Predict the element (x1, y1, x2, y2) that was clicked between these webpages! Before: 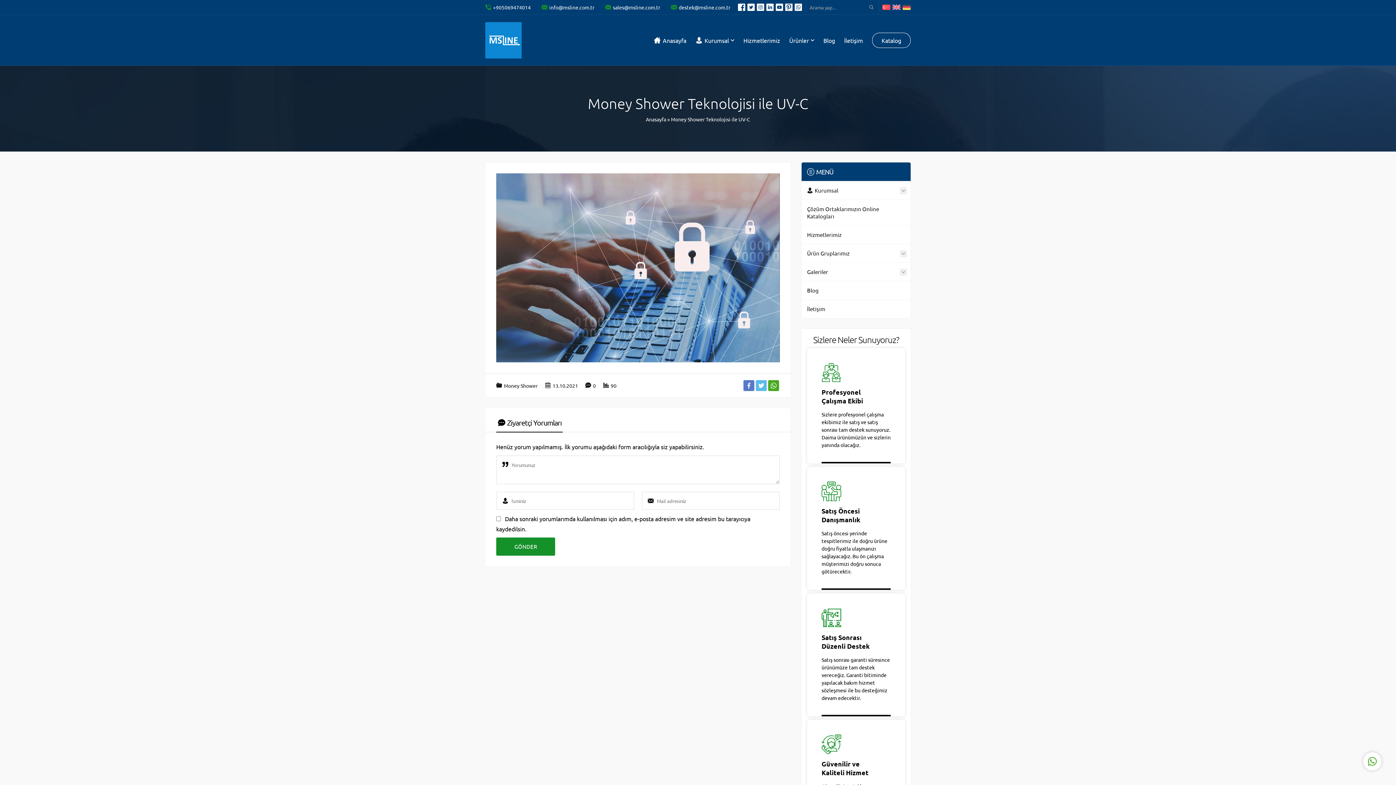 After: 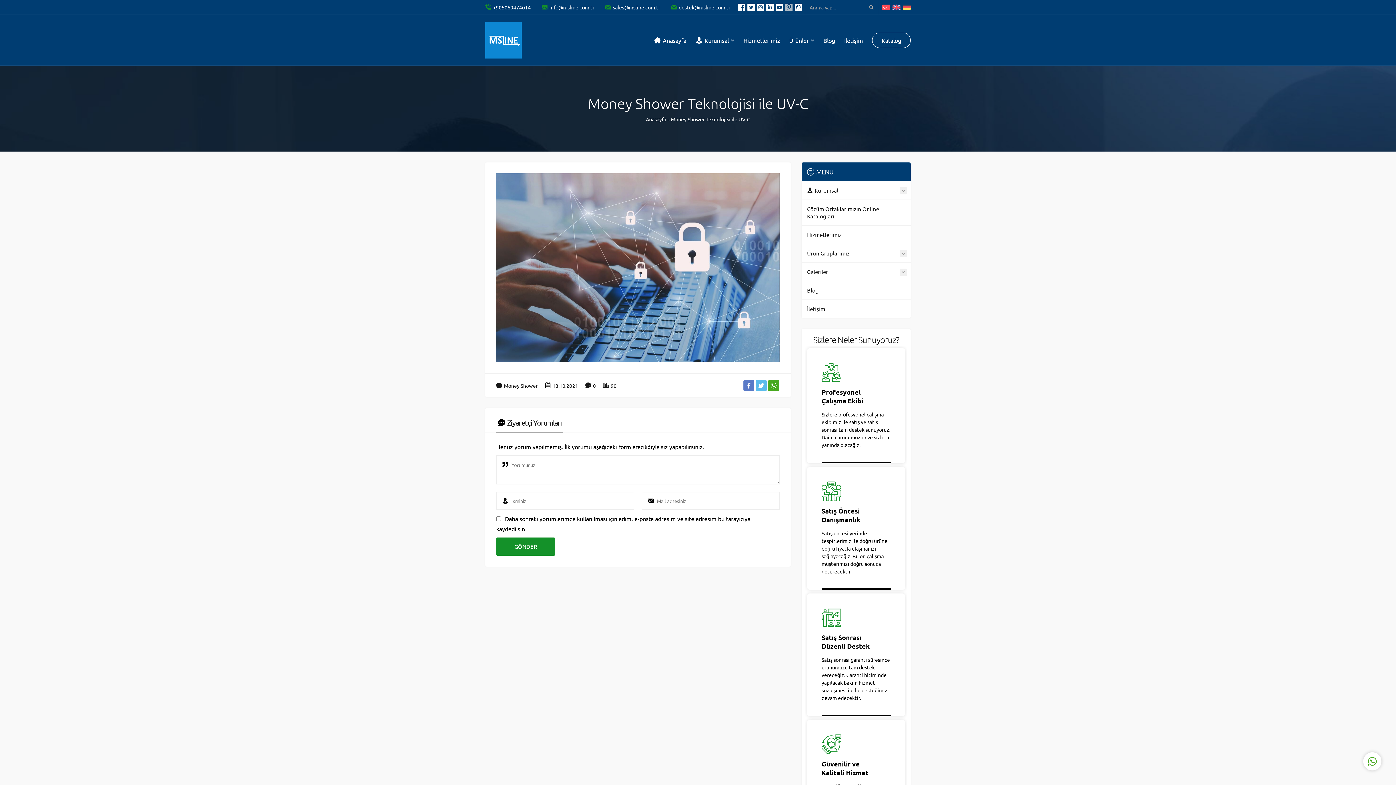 Action: bbox: (785, 3, 792, 10)